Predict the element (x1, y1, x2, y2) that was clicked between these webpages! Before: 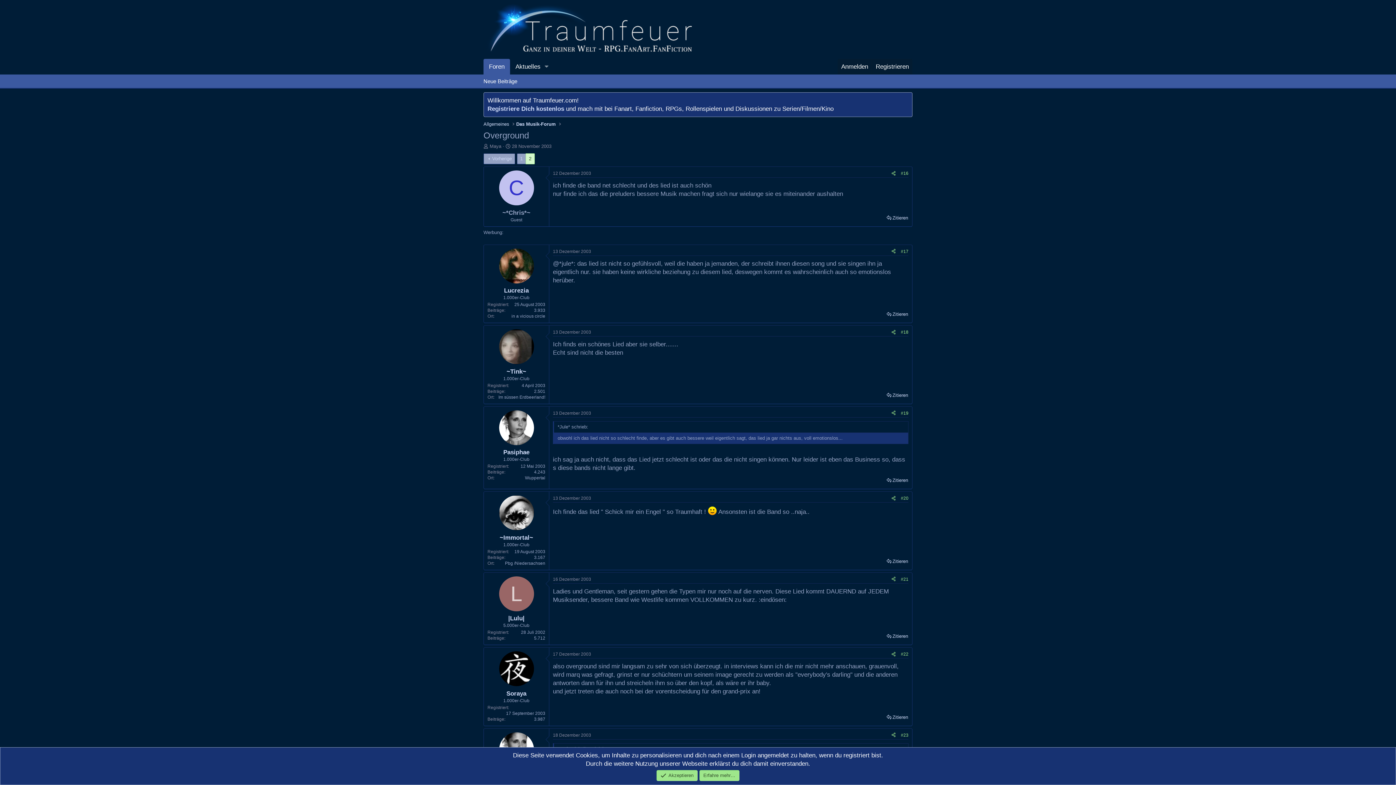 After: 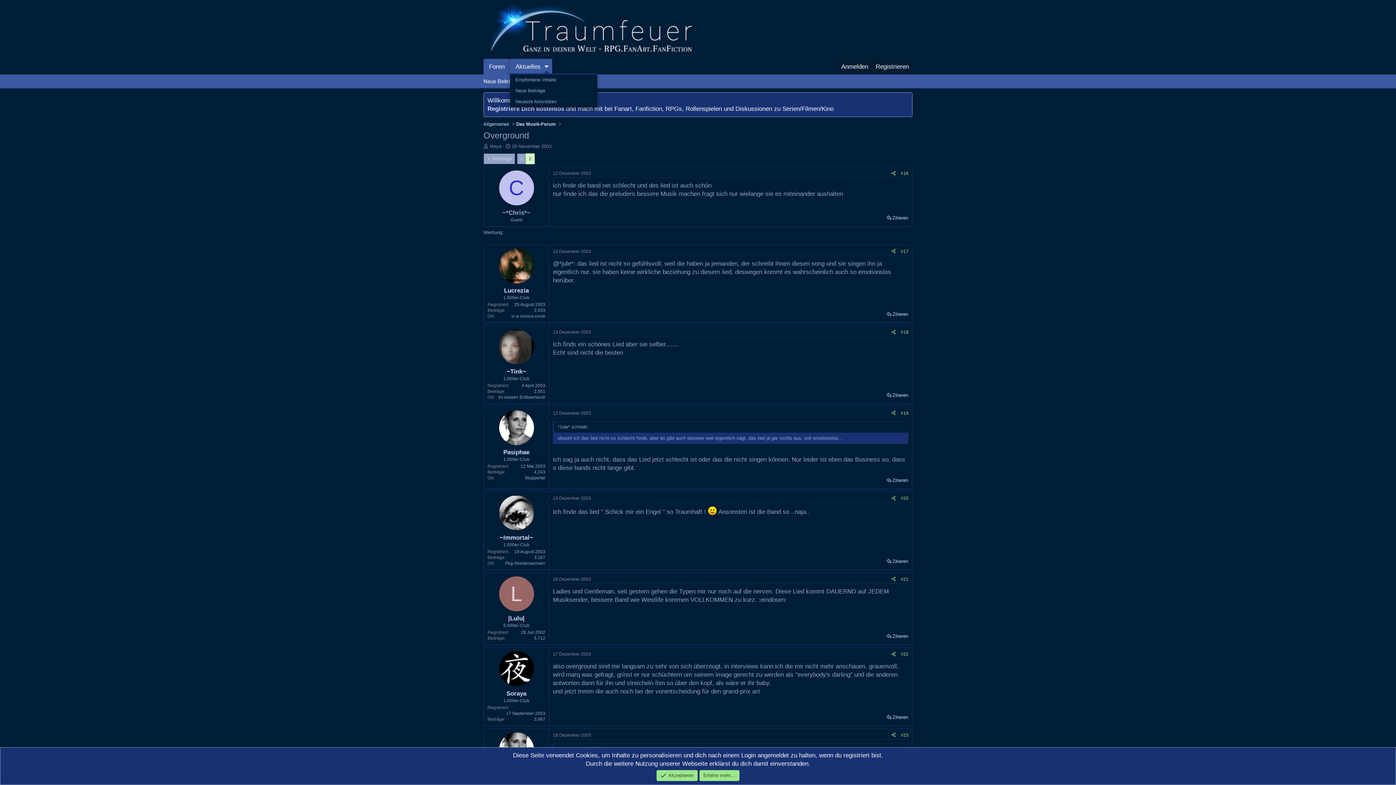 Action: label: Toggle erweitert bbox: (541, 58, 552, 74)